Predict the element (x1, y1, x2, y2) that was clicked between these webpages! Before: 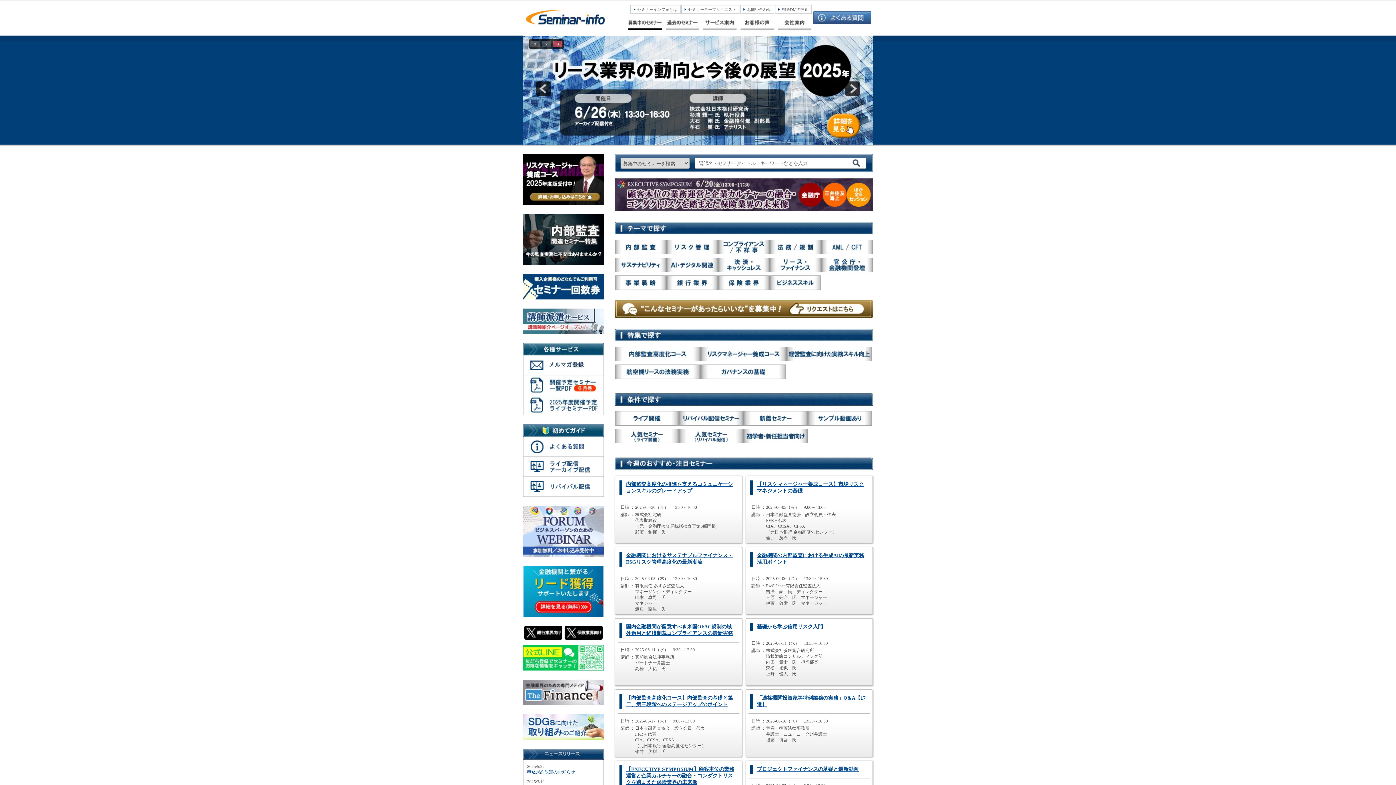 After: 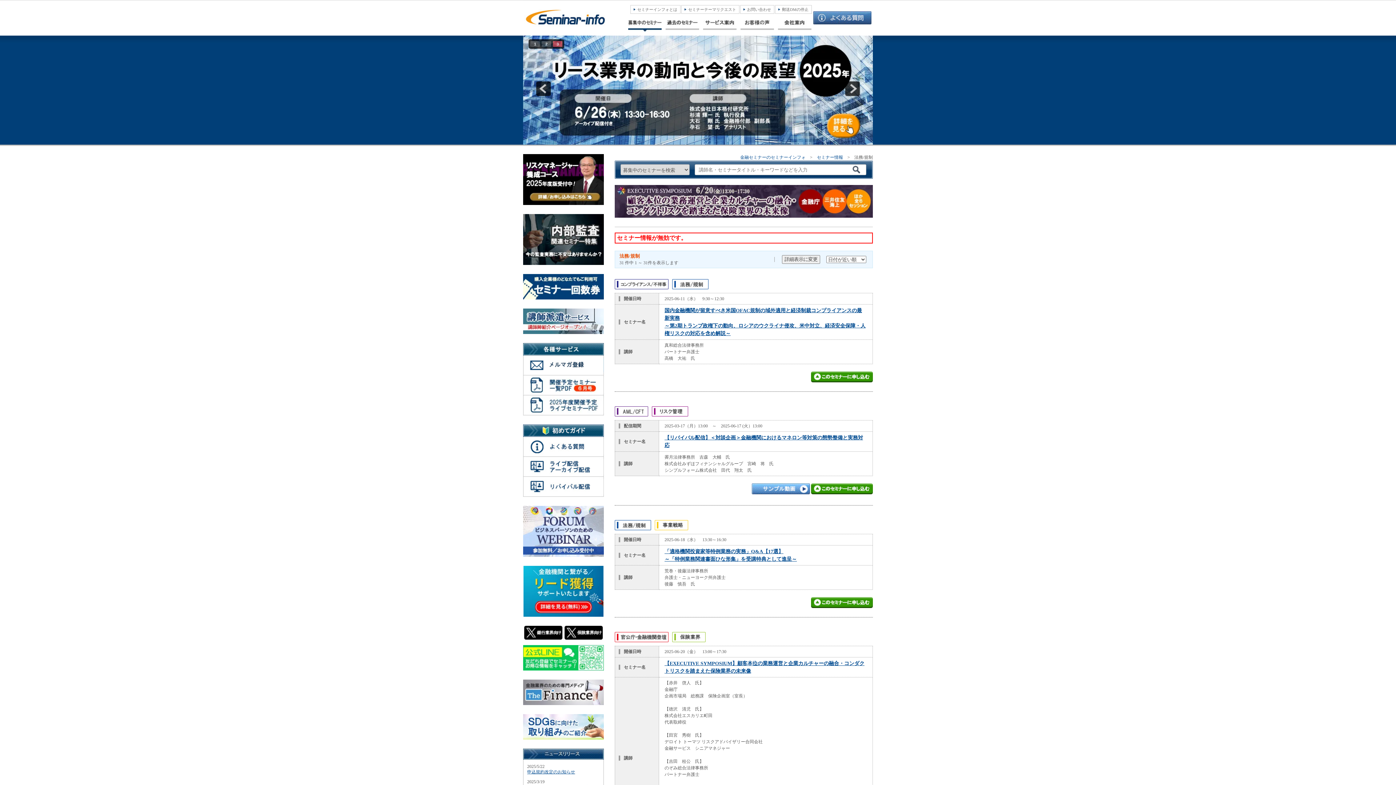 Action: bbox: (769, 240, 821, 254)